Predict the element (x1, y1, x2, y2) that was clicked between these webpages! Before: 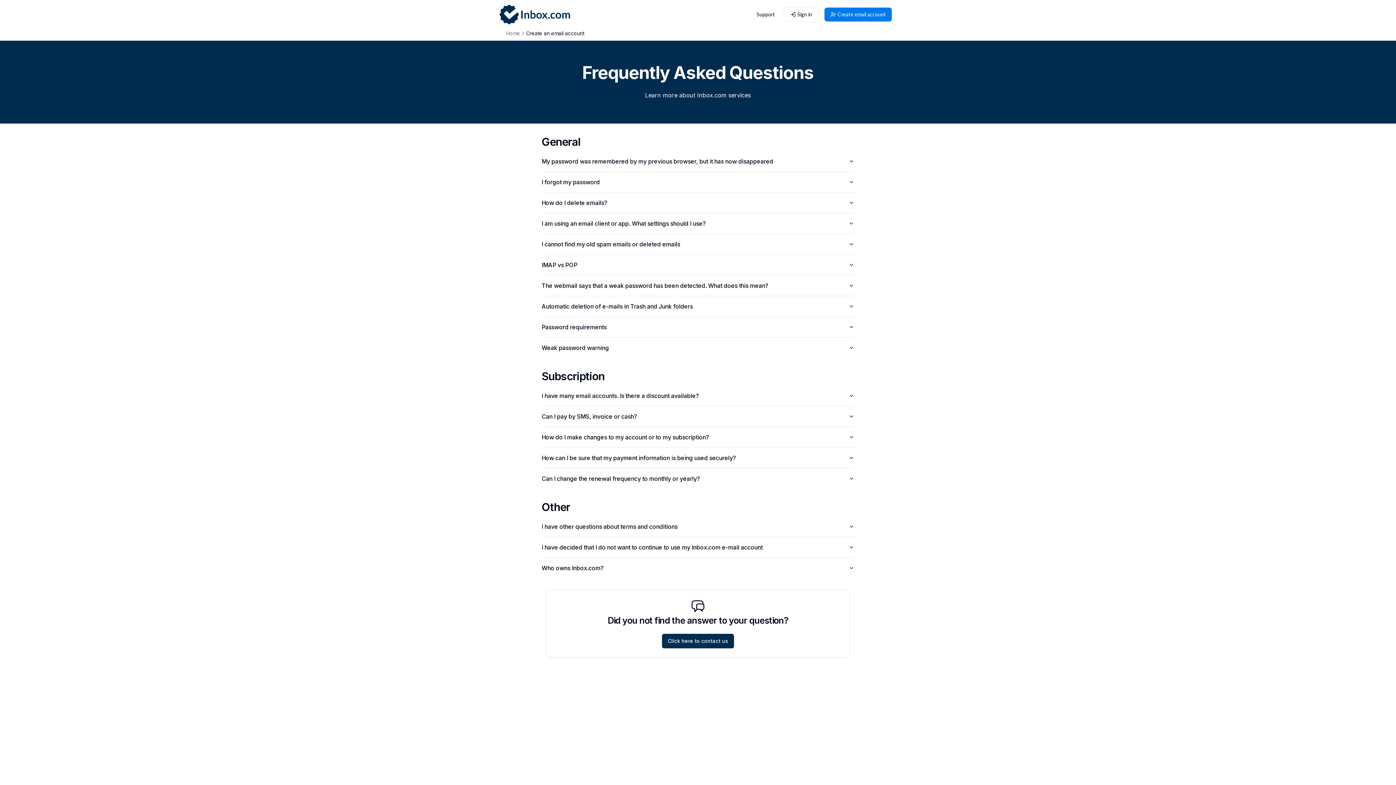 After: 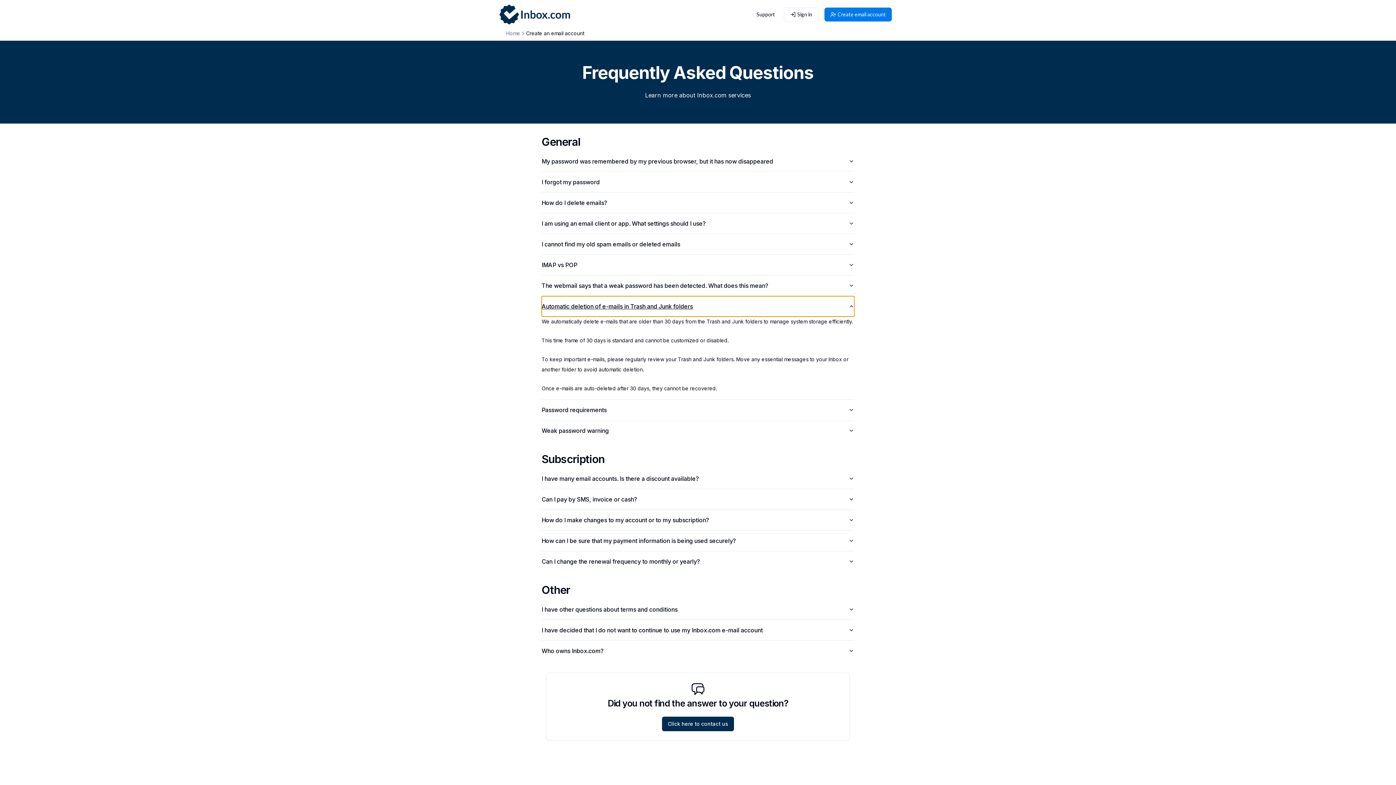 Action: label: Automatic deletion of e-mails in Trash and Junk folders bbox: (541, 296, 854, 316)